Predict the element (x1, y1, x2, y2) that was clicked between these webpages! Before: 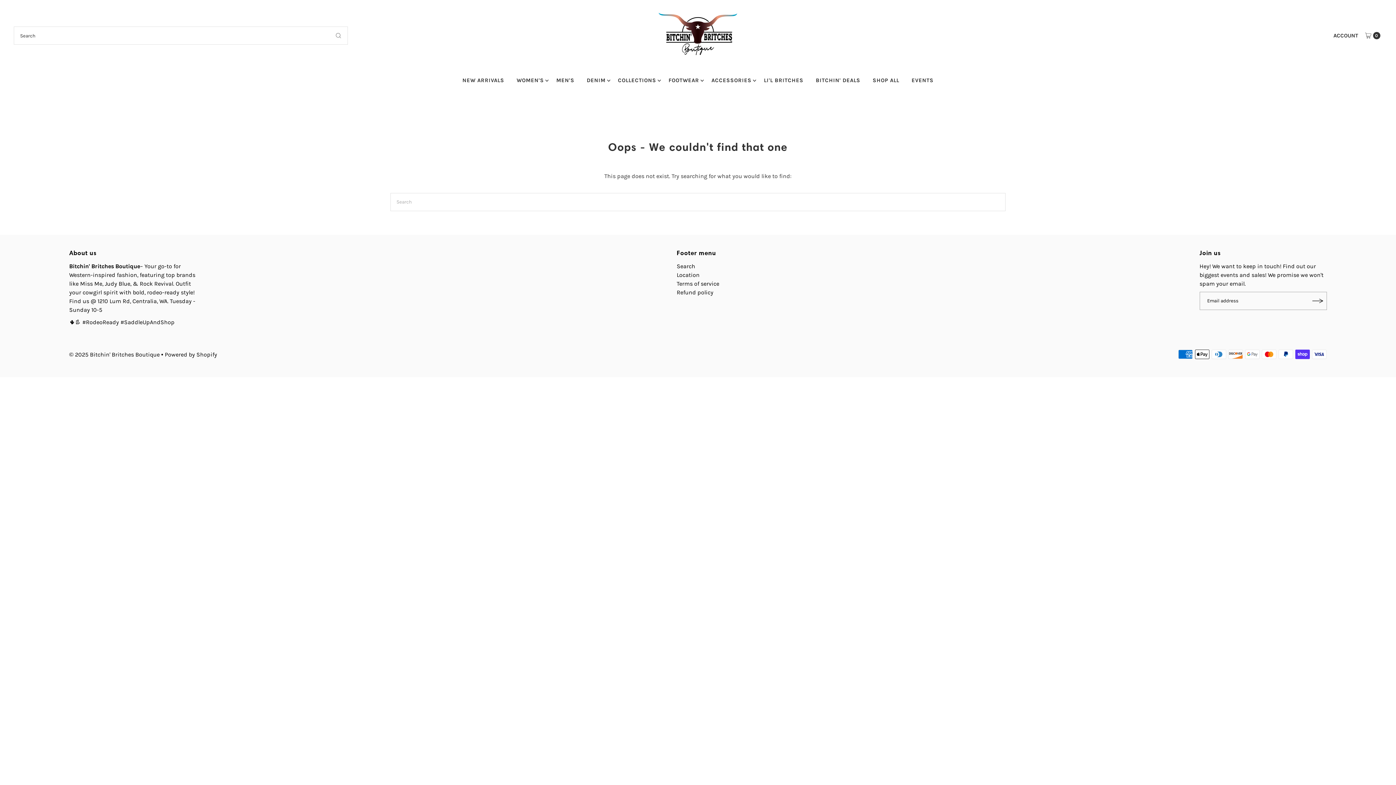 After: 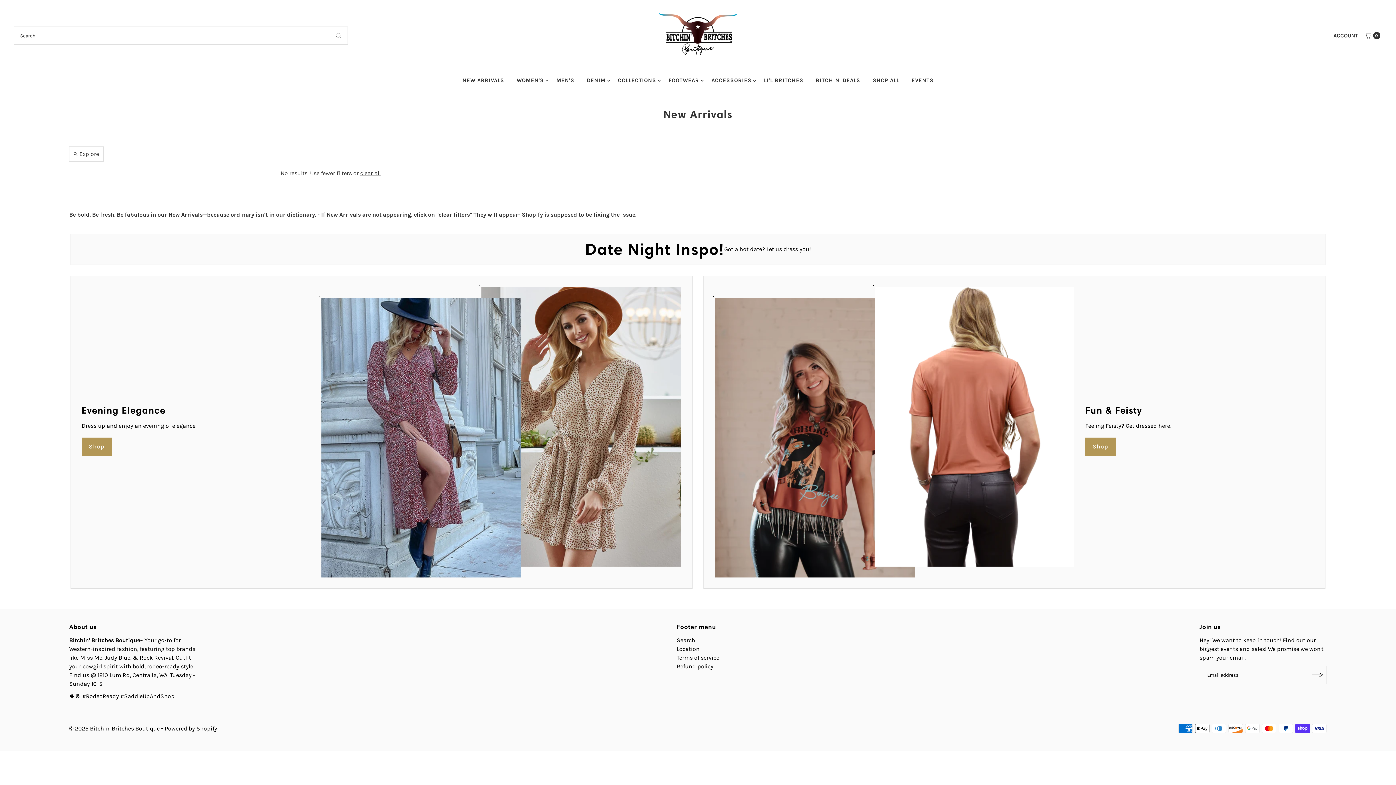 Action: bbox: (457, 71, 509, 89) label: NEW ARRIVALS